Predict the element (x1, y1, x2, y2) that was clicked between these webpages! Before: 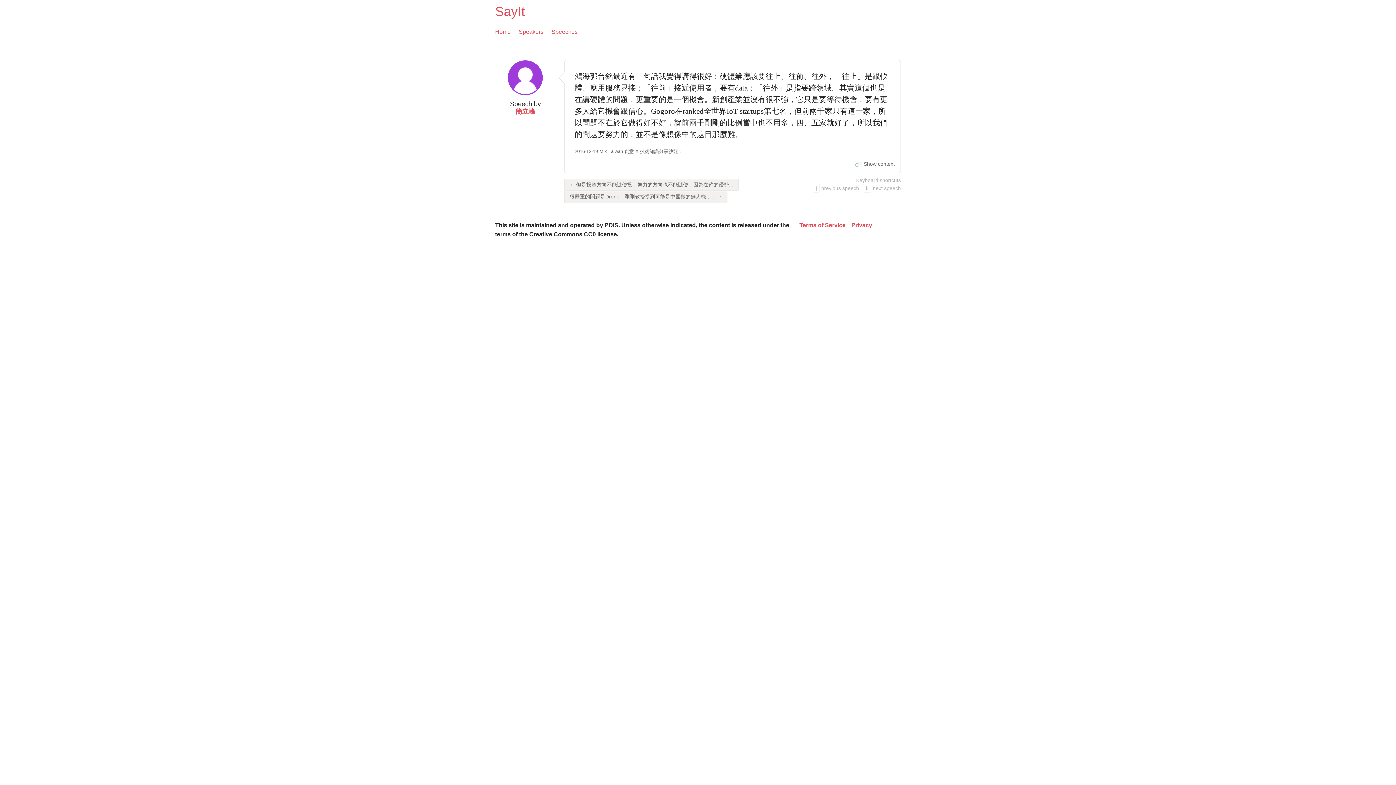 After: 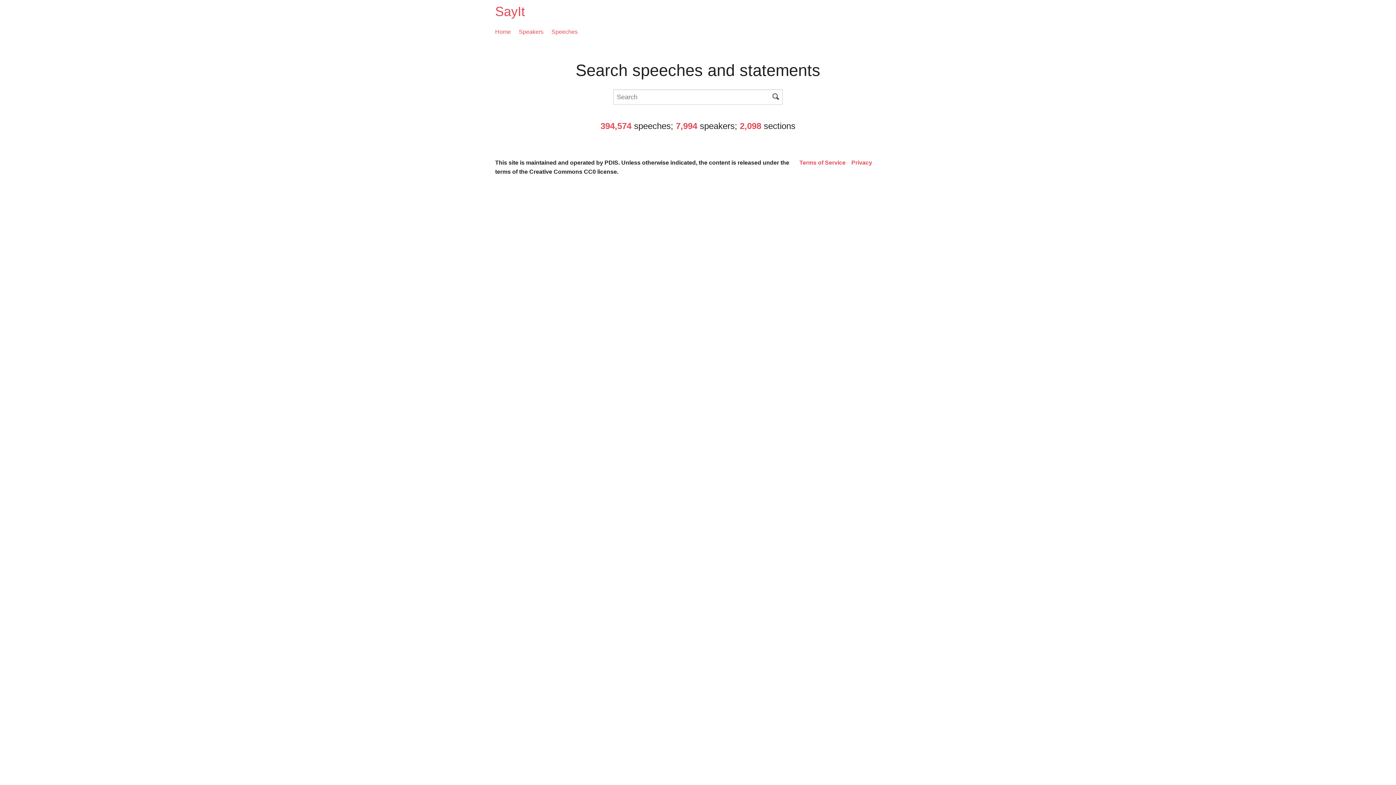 Action: bbox: (495, 4, 525, 18) label: SayIt